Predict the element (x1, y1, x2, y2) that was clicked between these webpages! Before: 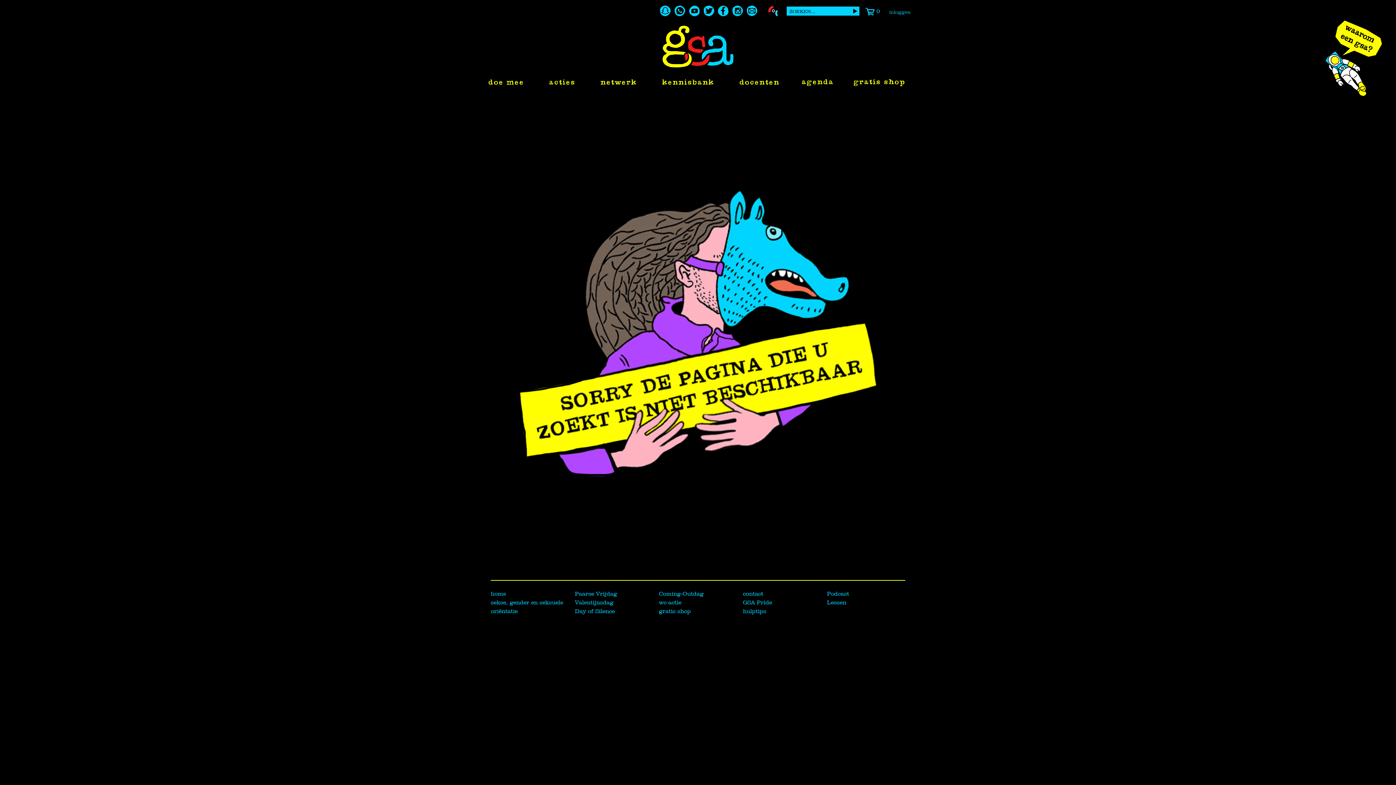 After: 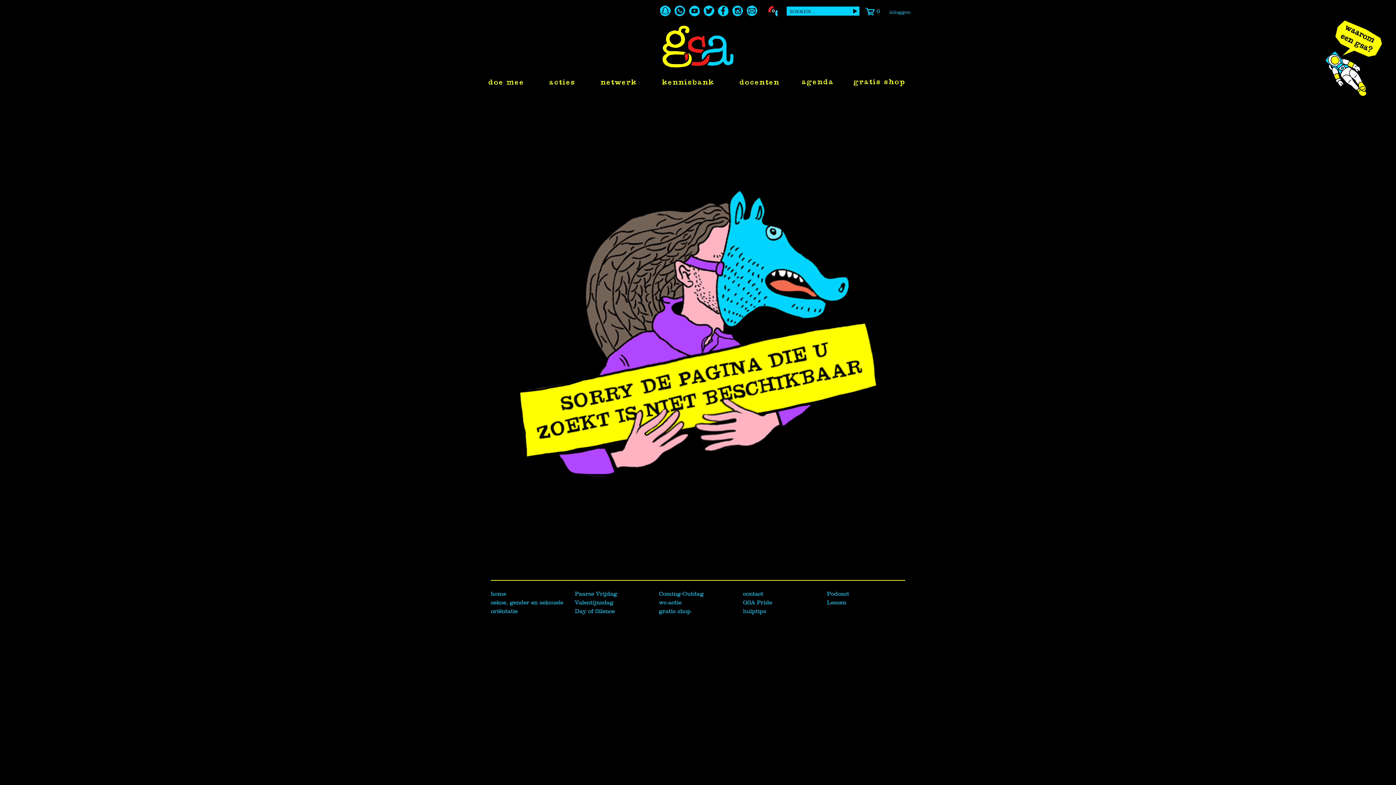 Action: bbox: (765, 5, 781, 23)